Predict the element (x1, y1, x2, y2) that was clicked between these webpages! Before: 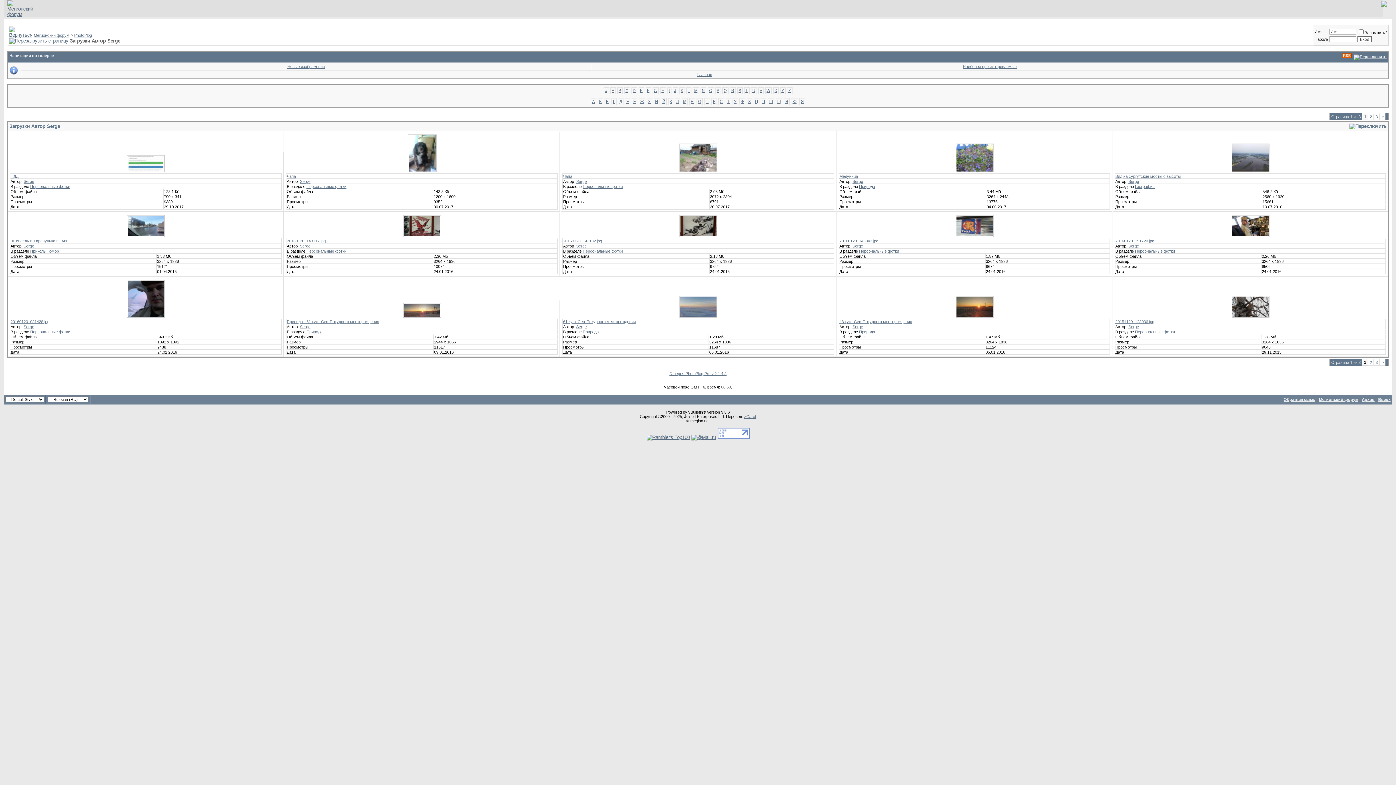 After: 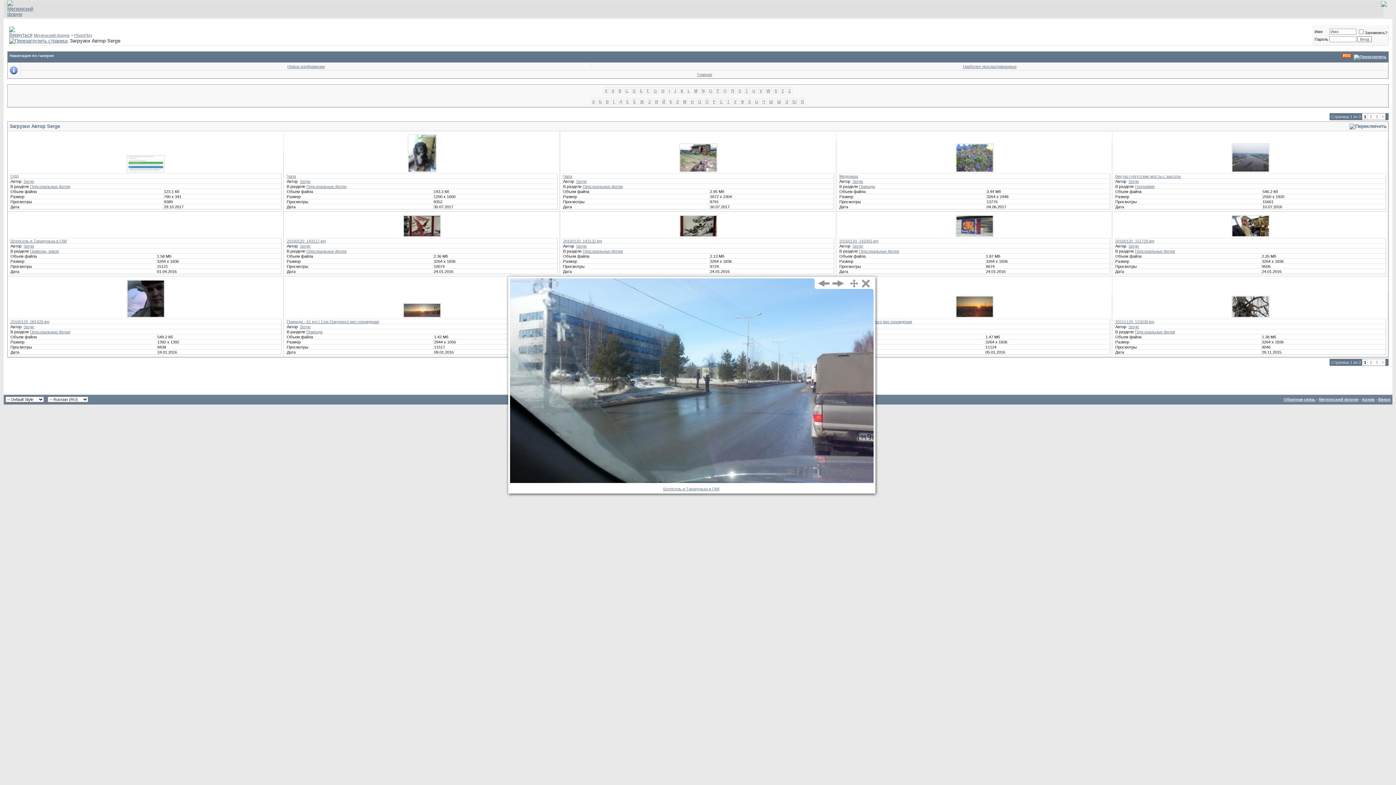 Action: bbox: (126, 232, 164, 238)